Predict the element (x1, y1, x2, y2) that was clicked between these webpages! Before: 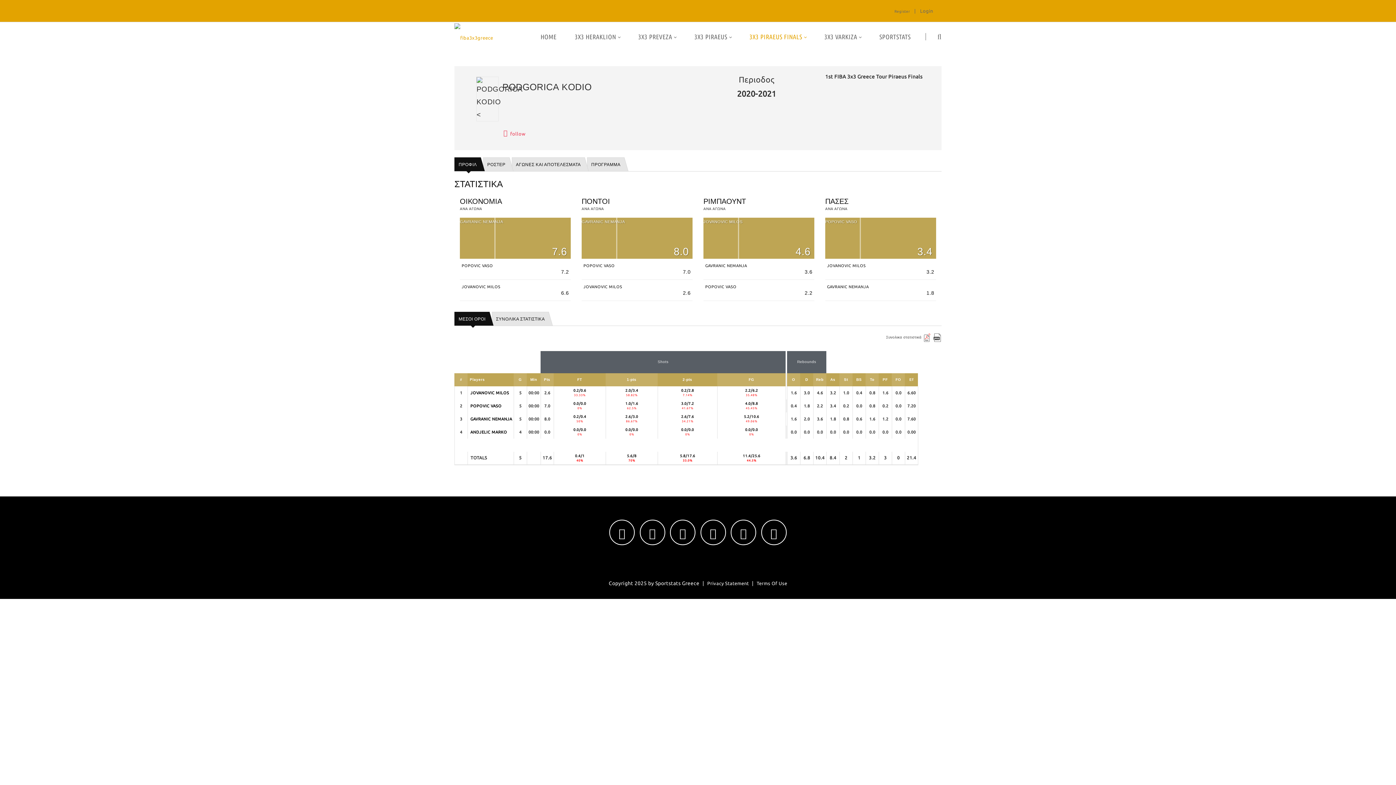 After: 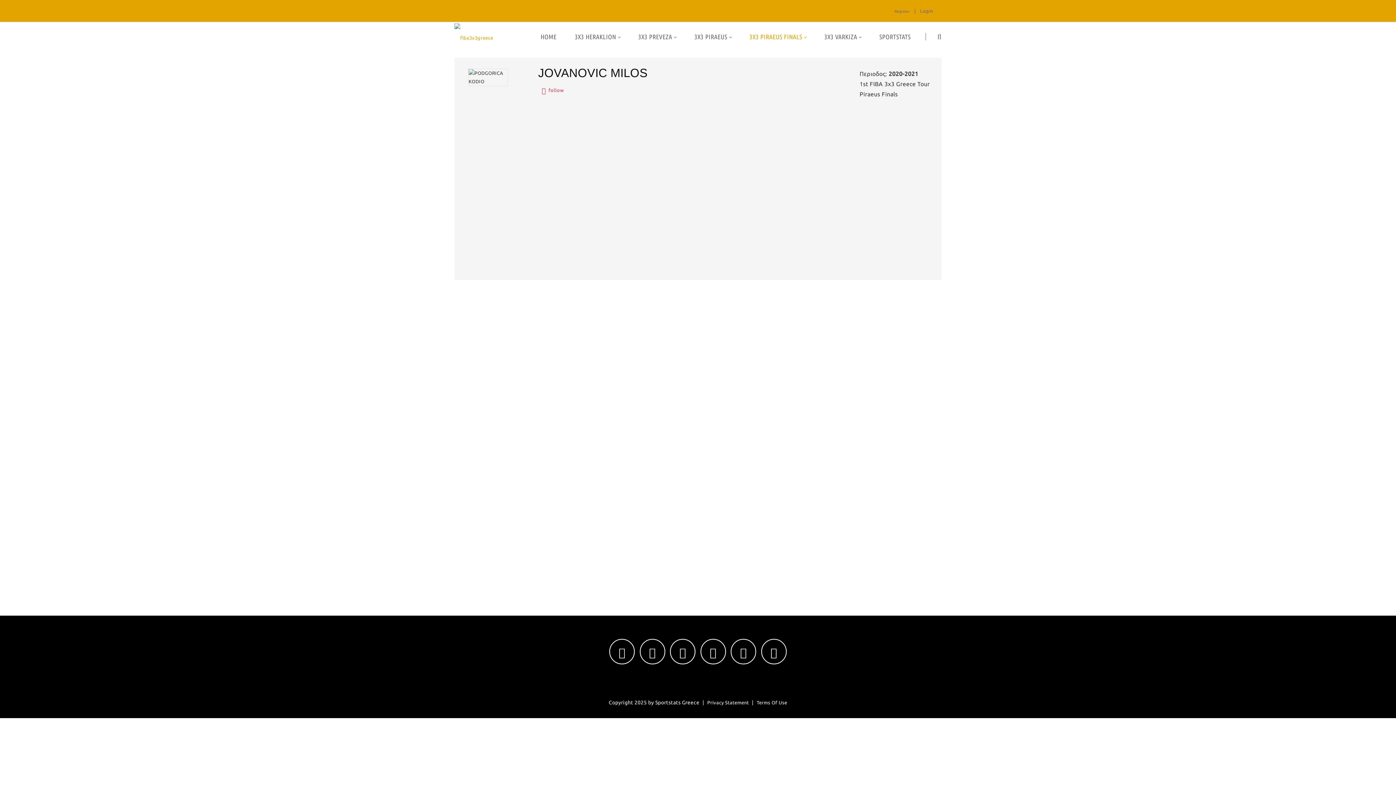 Action: label: JOVANOVIC MILOS bbox: (470, 390, 509, 396)